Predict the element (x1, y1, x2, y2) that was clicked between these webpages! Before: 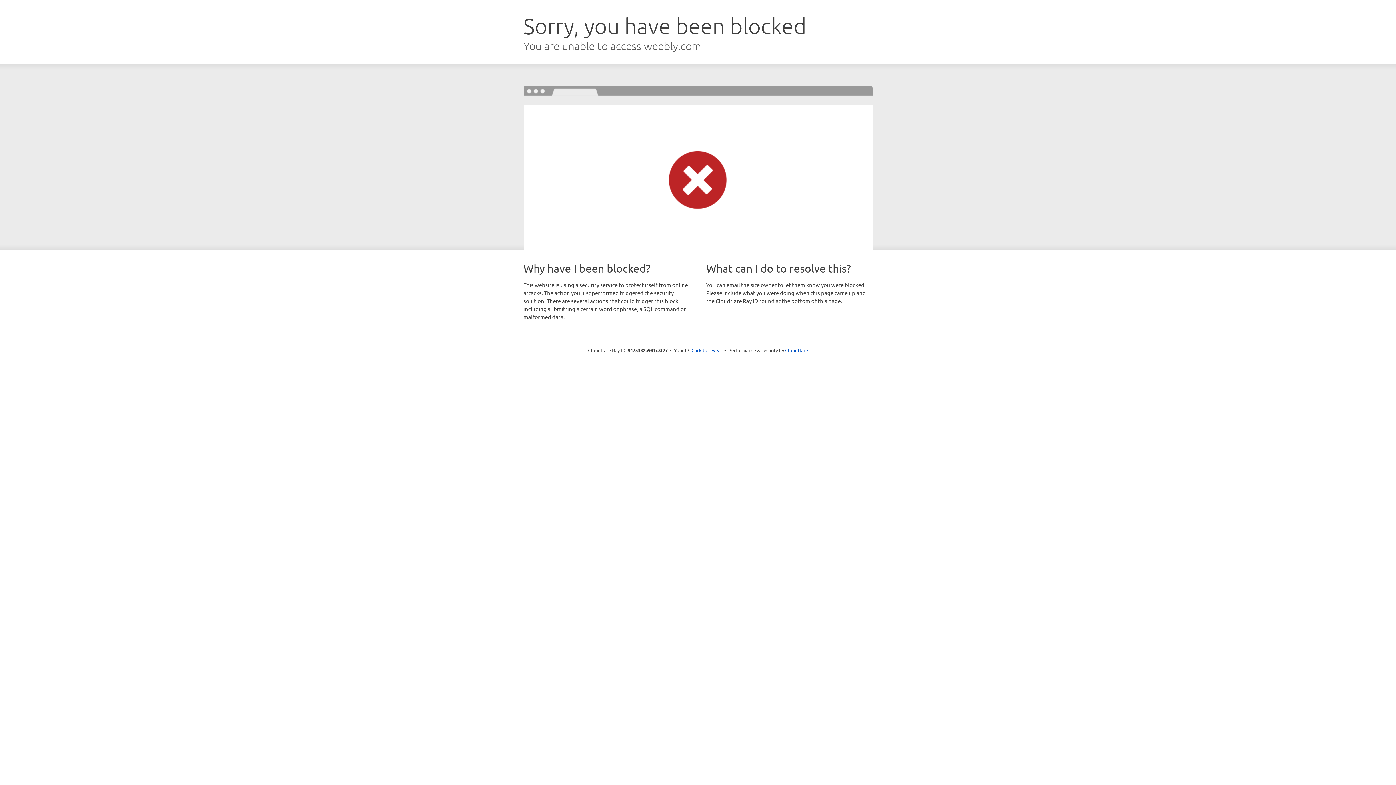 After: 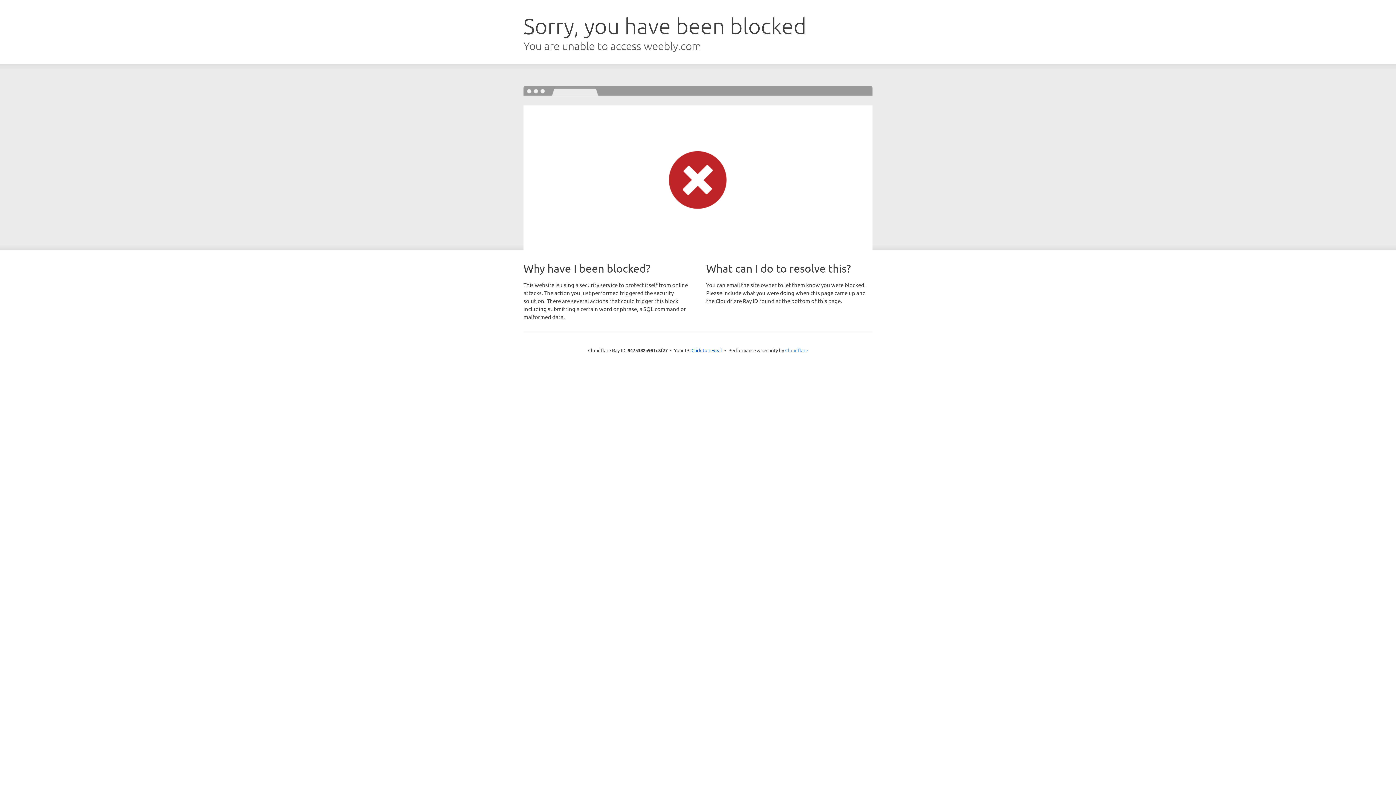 Action: bbox: (785, 347, 808, 353) label: Cloudflare